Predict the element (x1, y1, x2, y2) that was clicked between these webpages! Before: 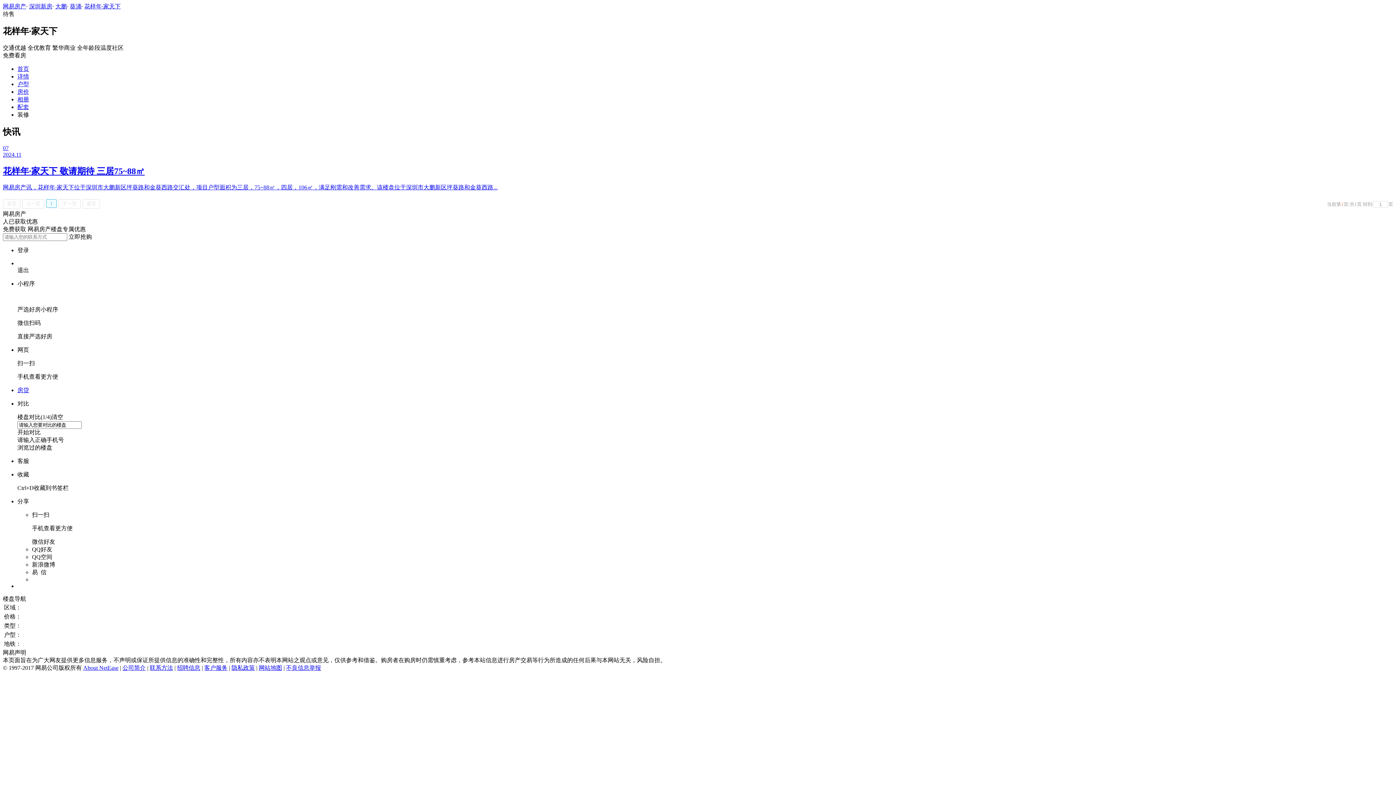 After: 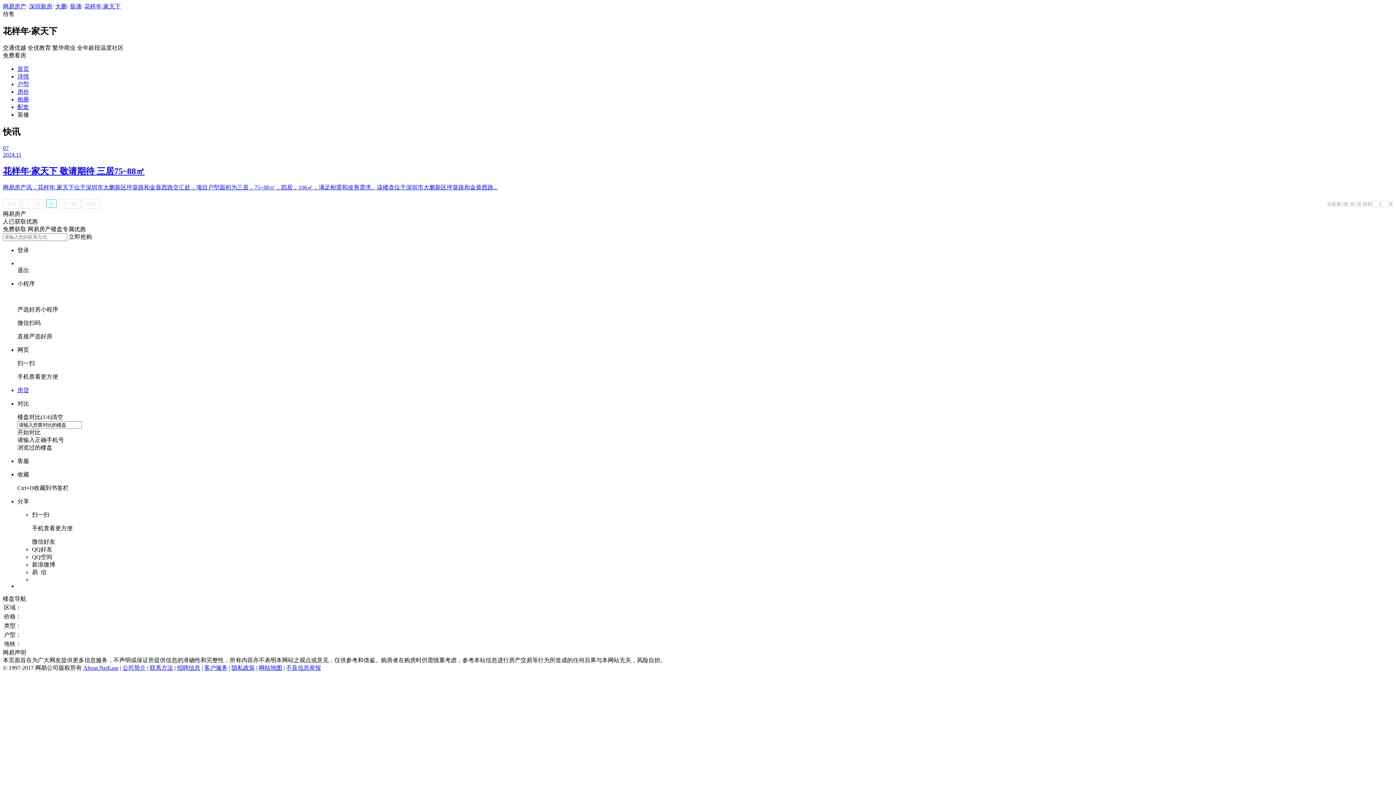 Action: label: 葵涌 bbox: (69, 3, 81, 9)